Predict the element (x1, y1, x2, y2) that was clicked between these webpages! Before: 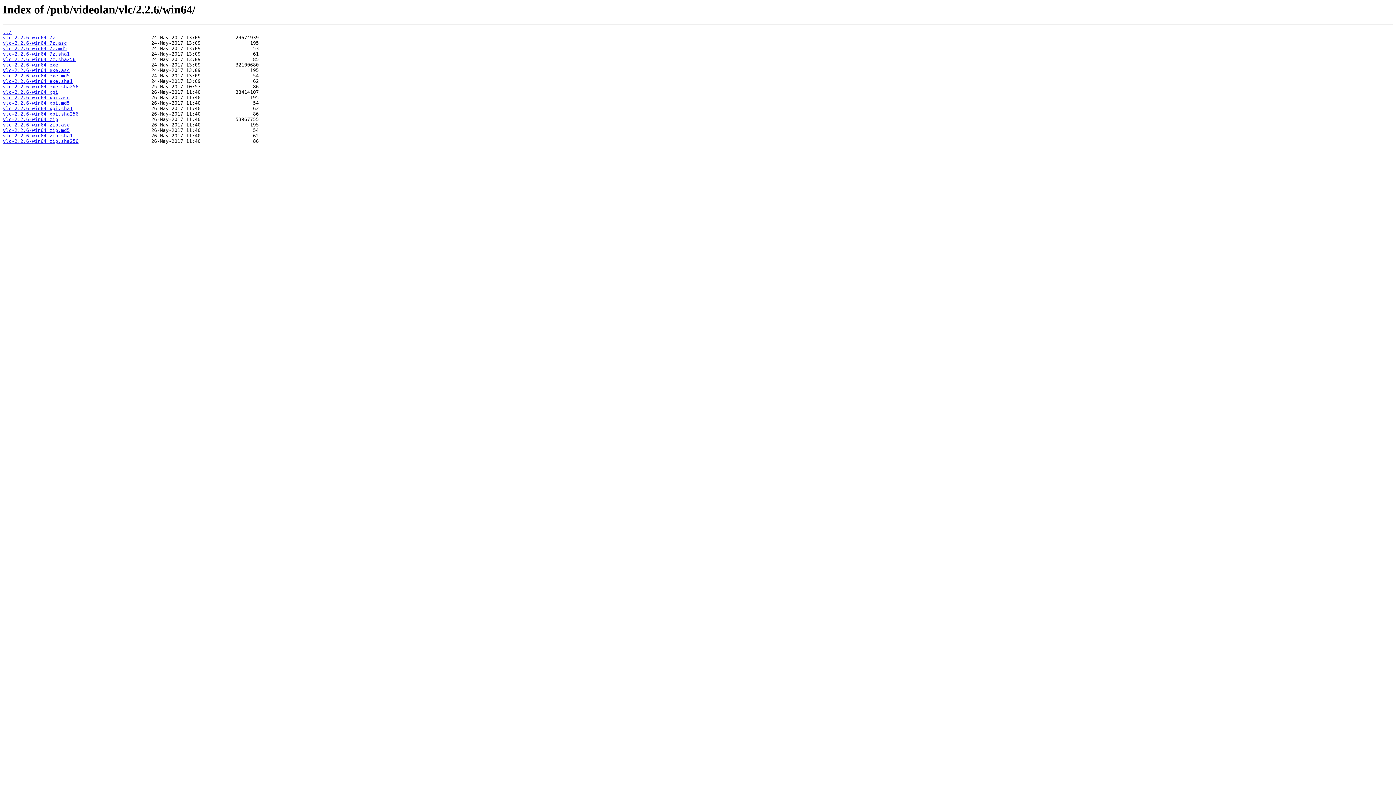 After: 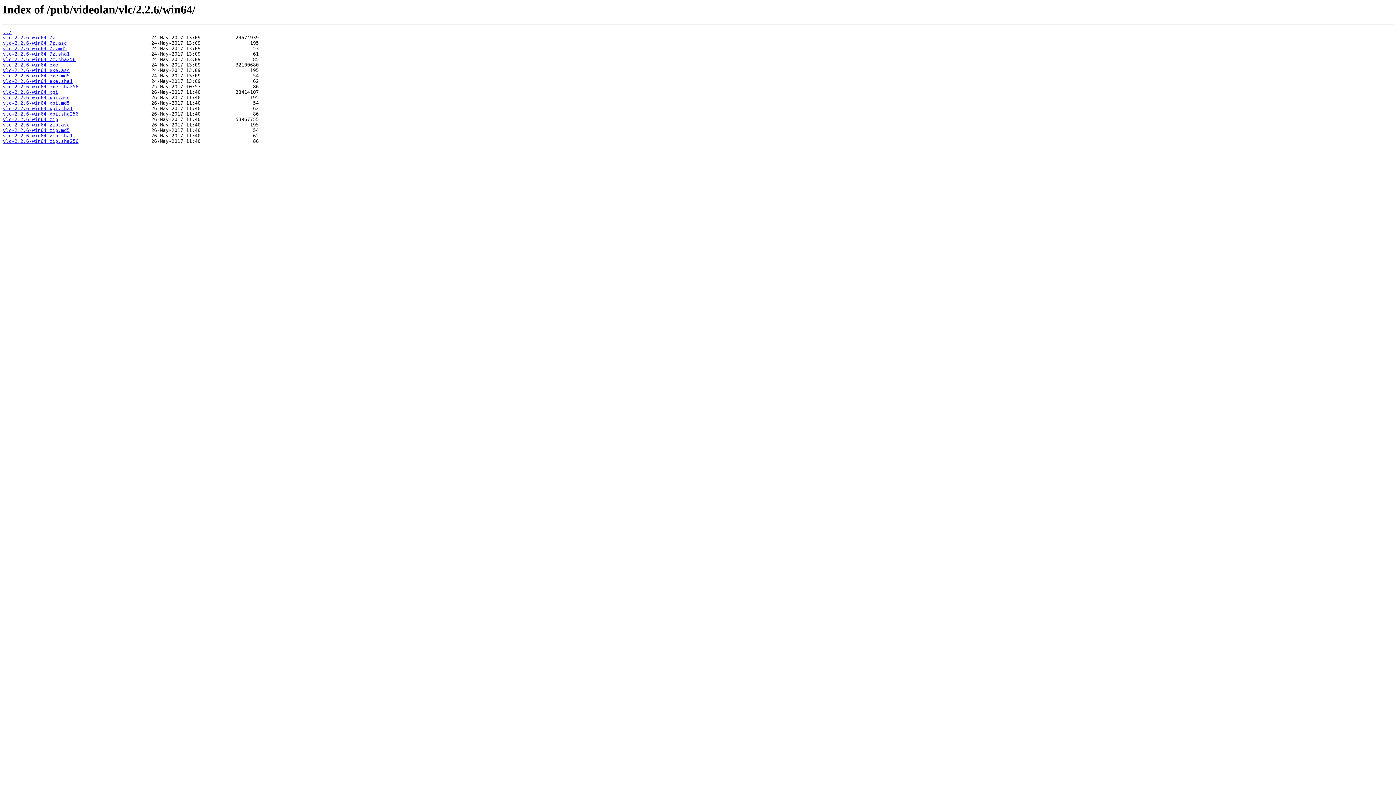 Action: bbox: (2, 89, 58, 95) label: vlc-2.2.6-win64.xpi